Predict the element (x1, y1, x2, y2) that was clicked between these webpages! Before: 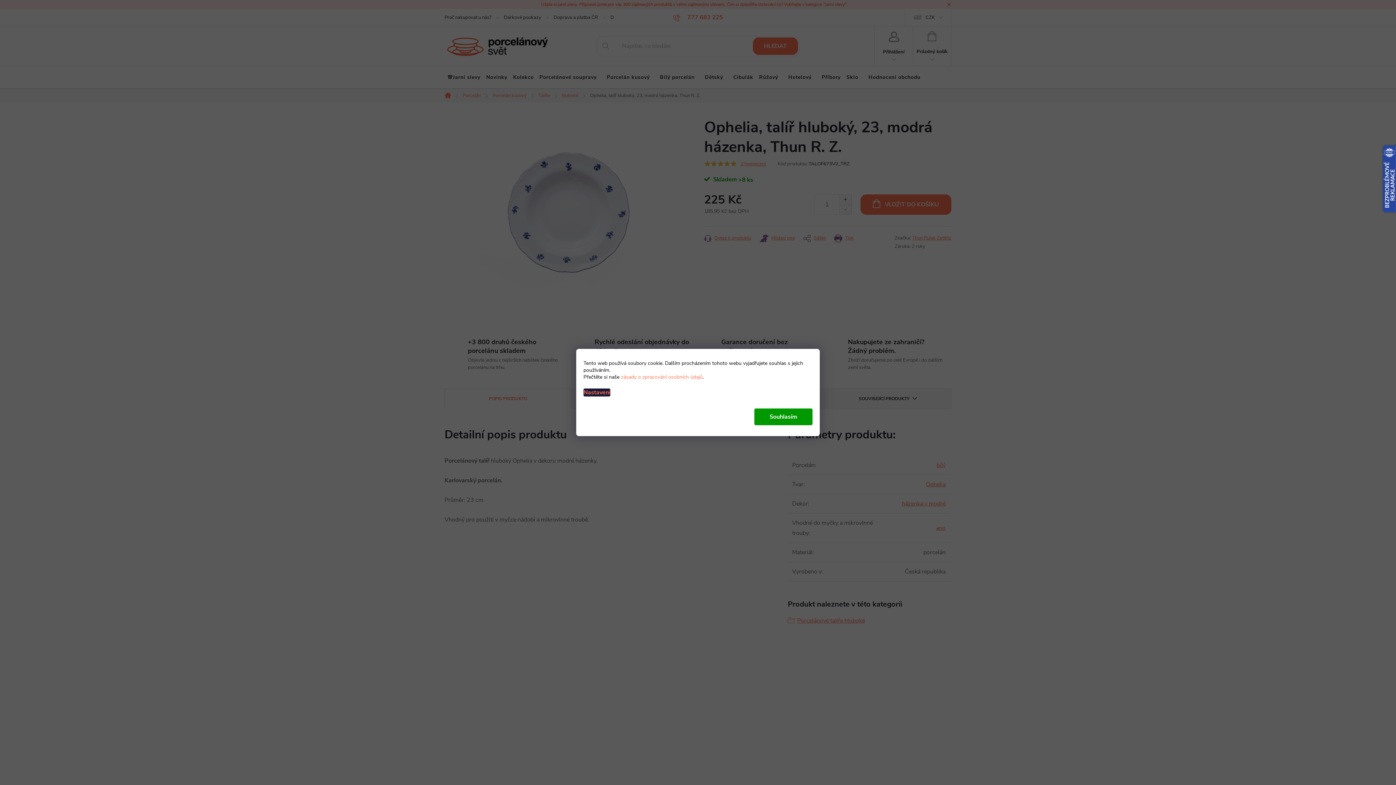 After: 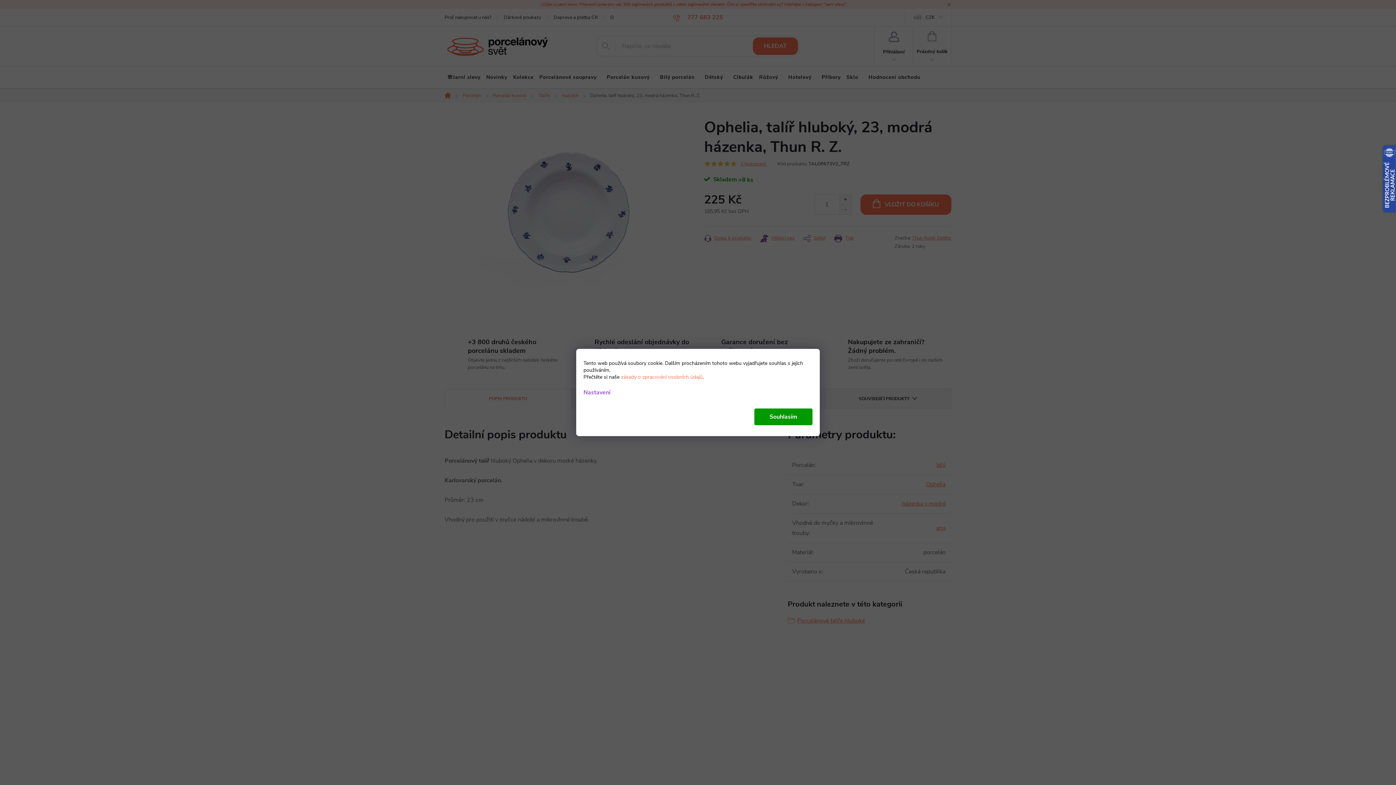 Action: label: Nastavení bbox: (583, 388, 610, 396)